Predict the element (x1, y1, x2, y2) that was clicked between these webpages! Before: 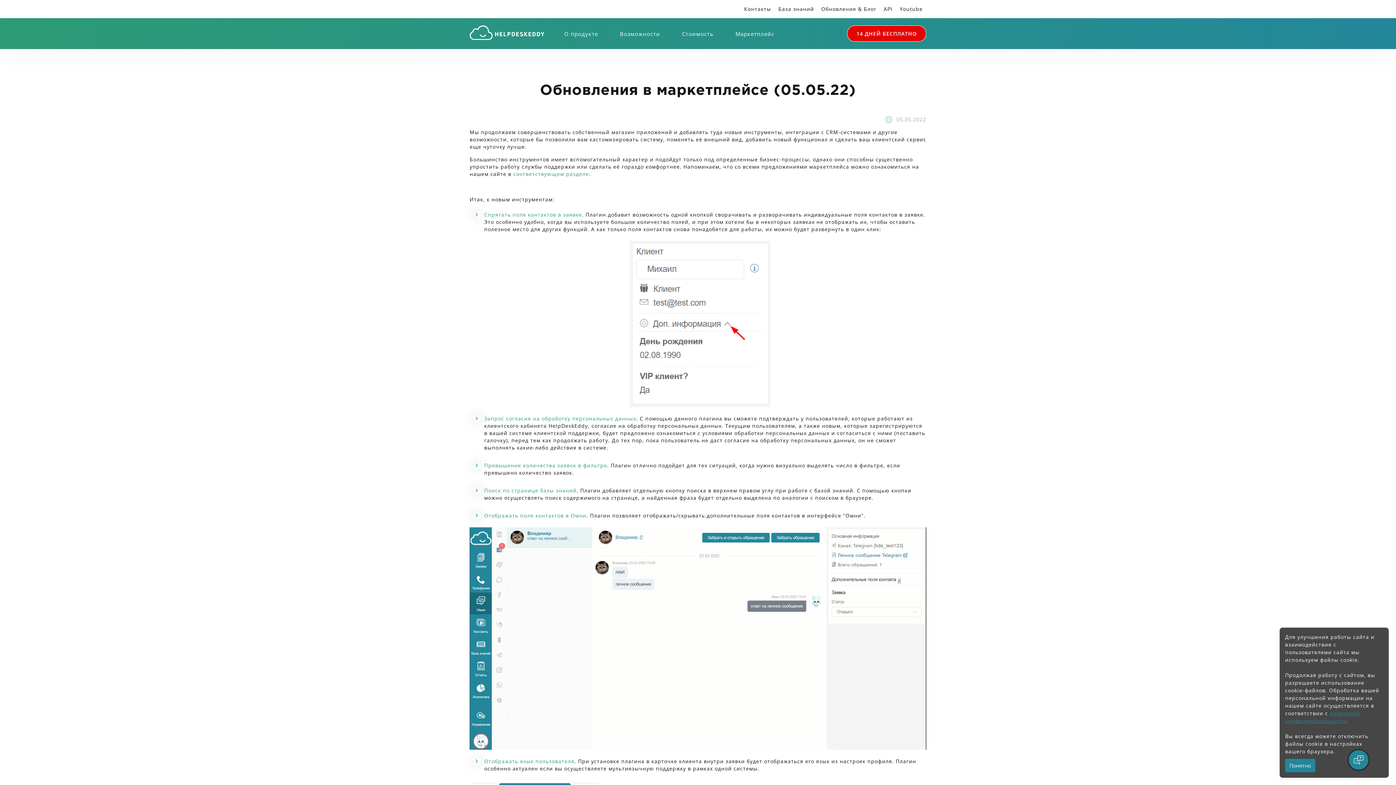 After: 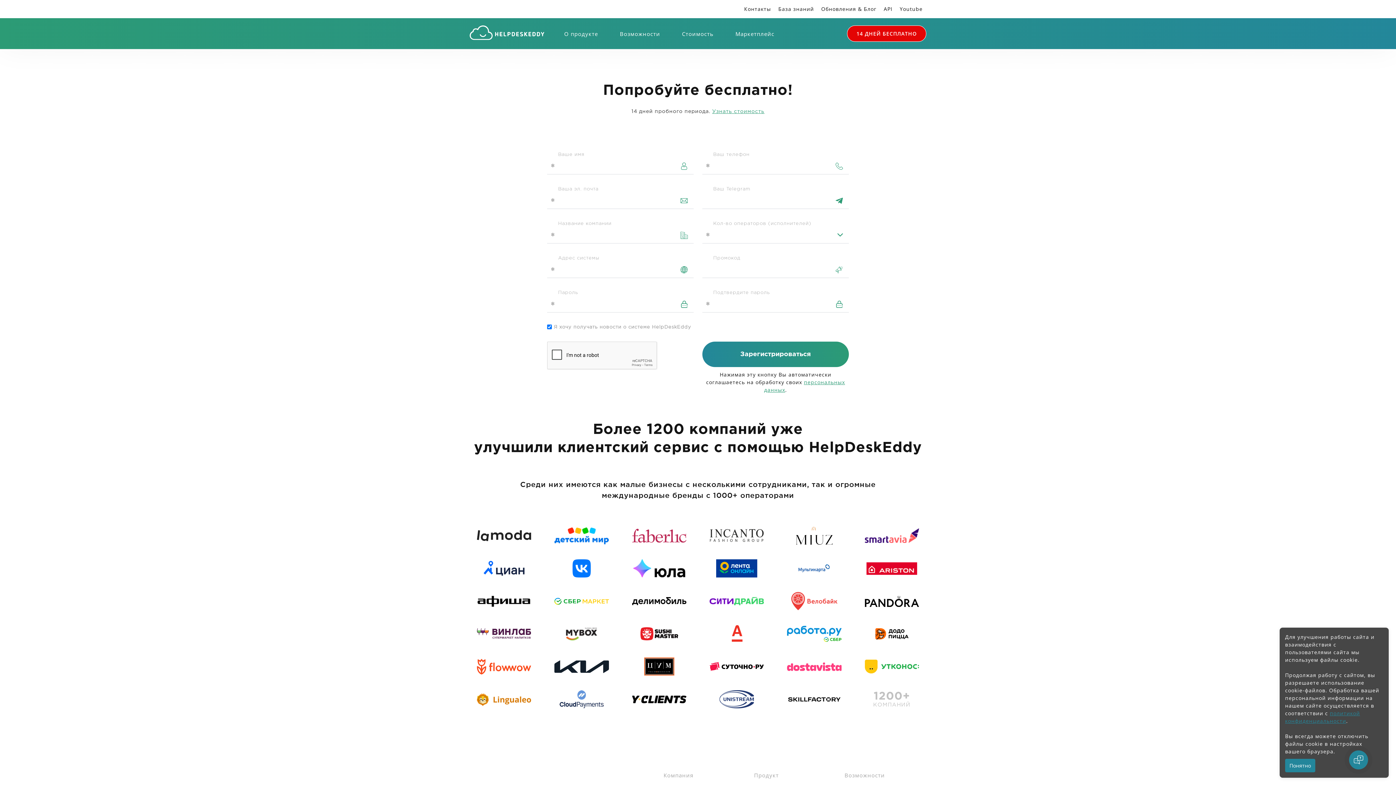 Action: label: 14 ДНЕЙ БЕСПЛАТНО bbox: (847, 25, 926, 41)